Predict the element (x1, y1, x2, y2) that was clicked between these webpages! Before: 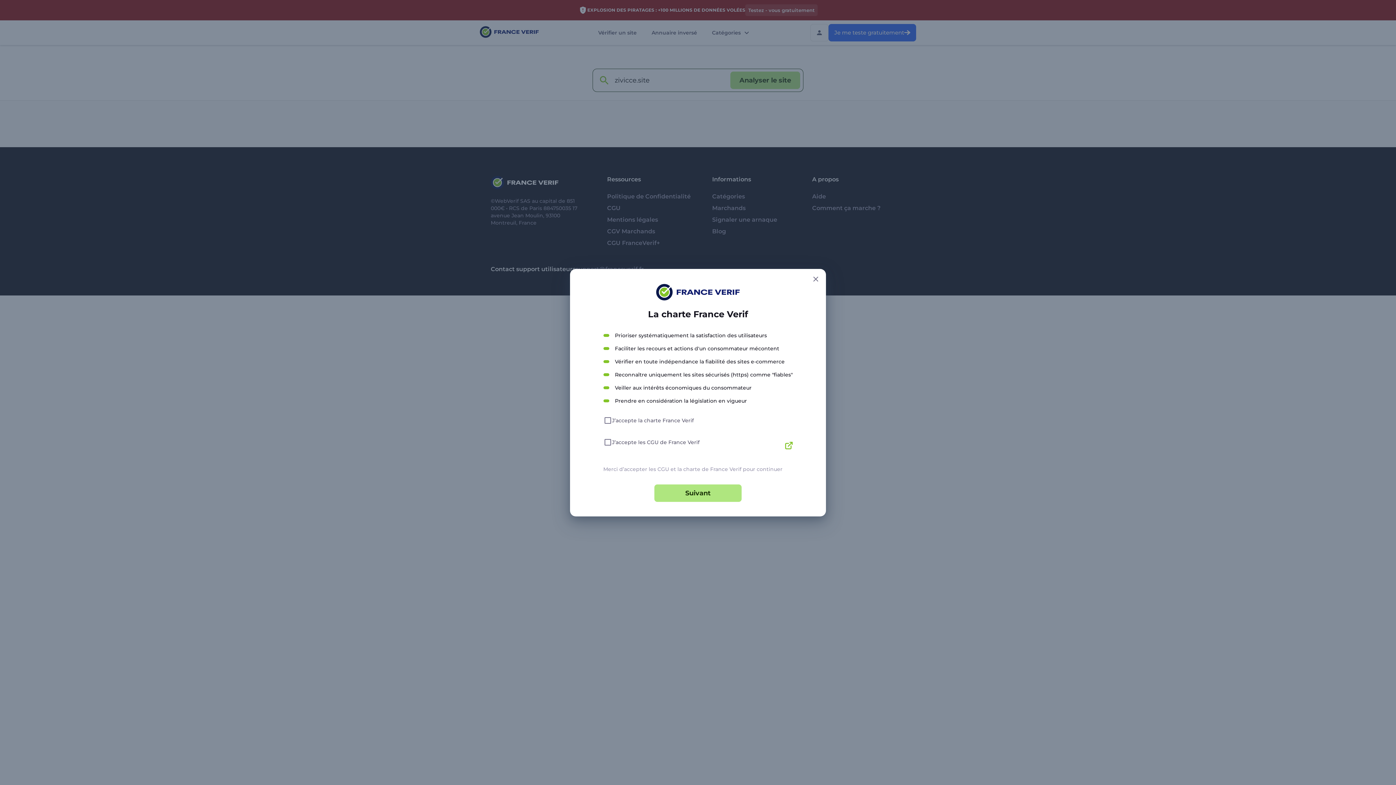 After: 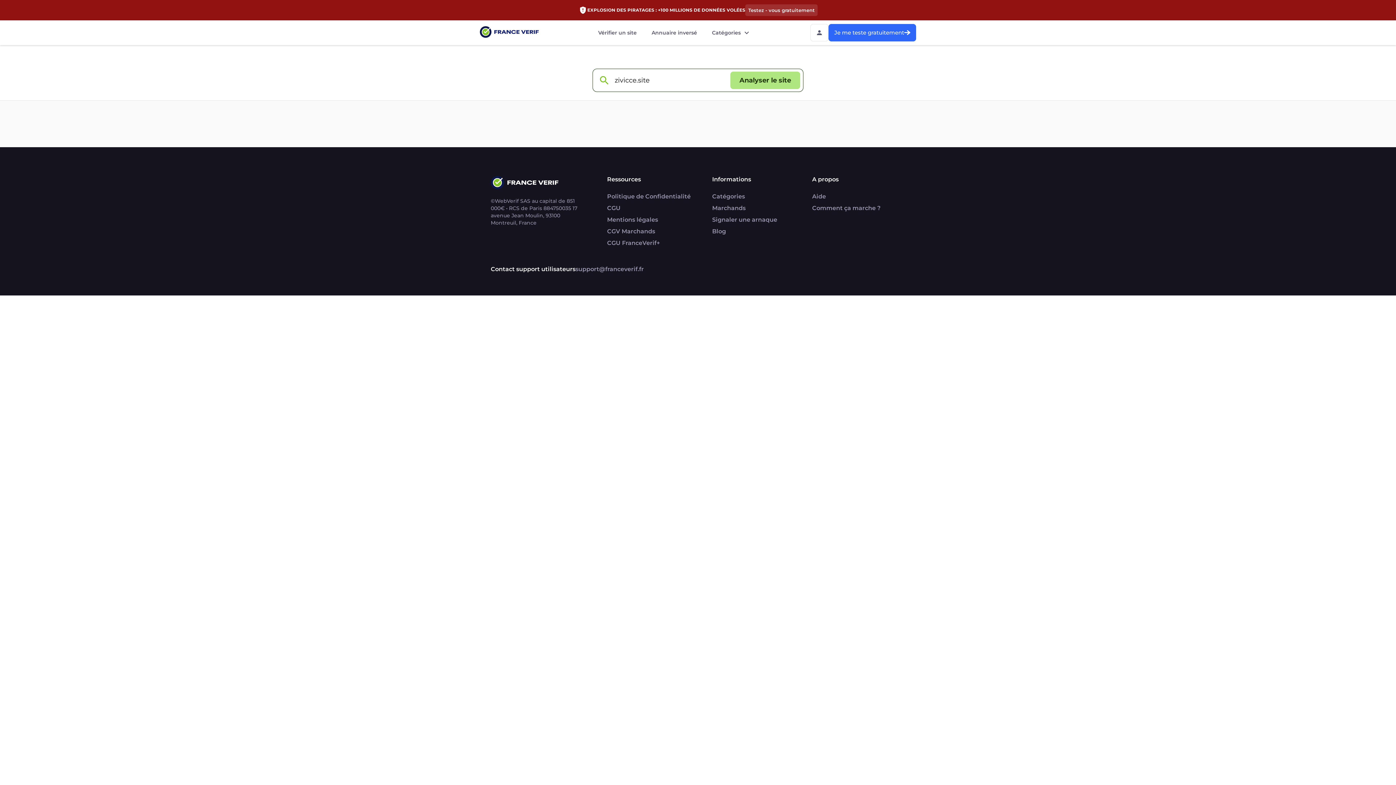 Action: bbox: (811, 384, 820, 392) label: Close button